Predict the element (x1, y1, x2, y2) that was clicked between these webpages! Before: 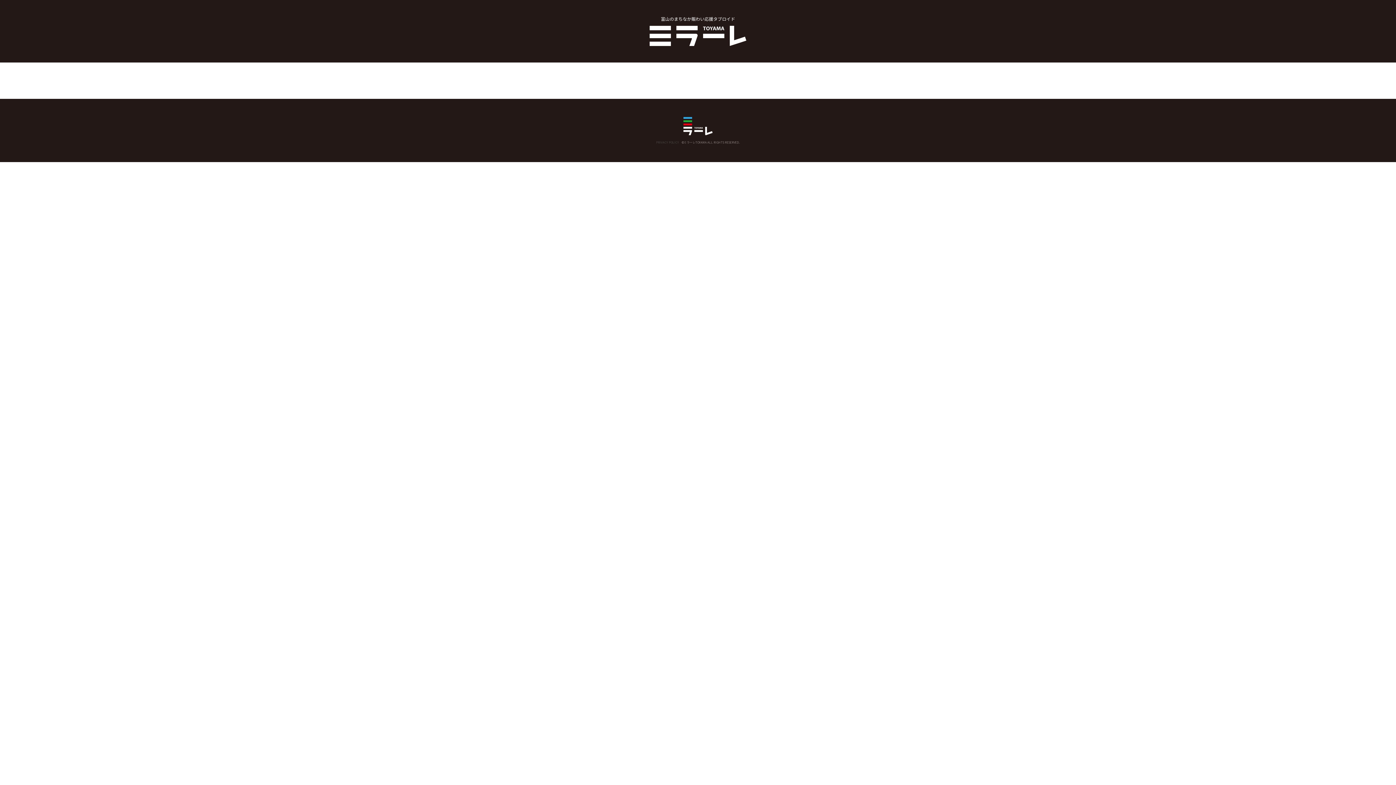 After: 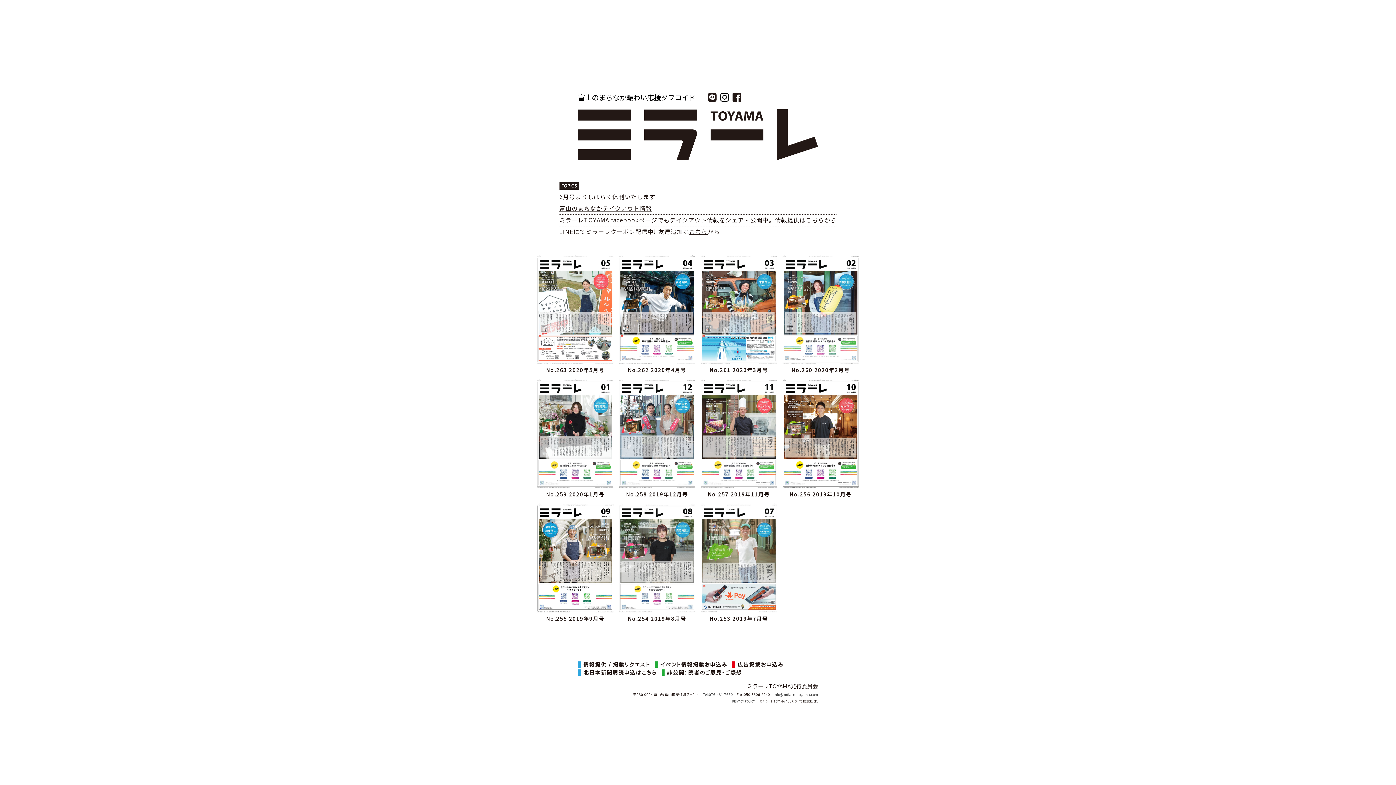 Action: bbox: (392, 25, 1003, 46)